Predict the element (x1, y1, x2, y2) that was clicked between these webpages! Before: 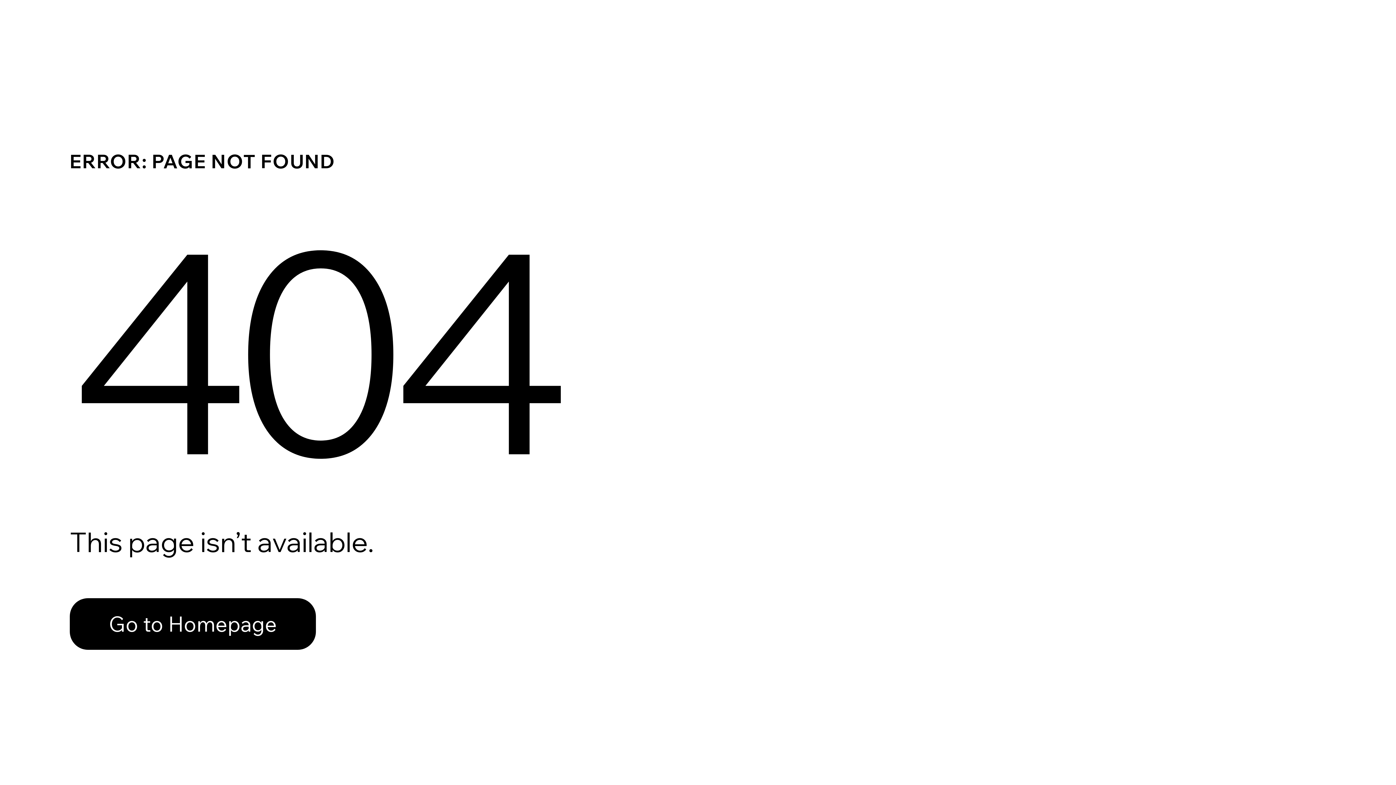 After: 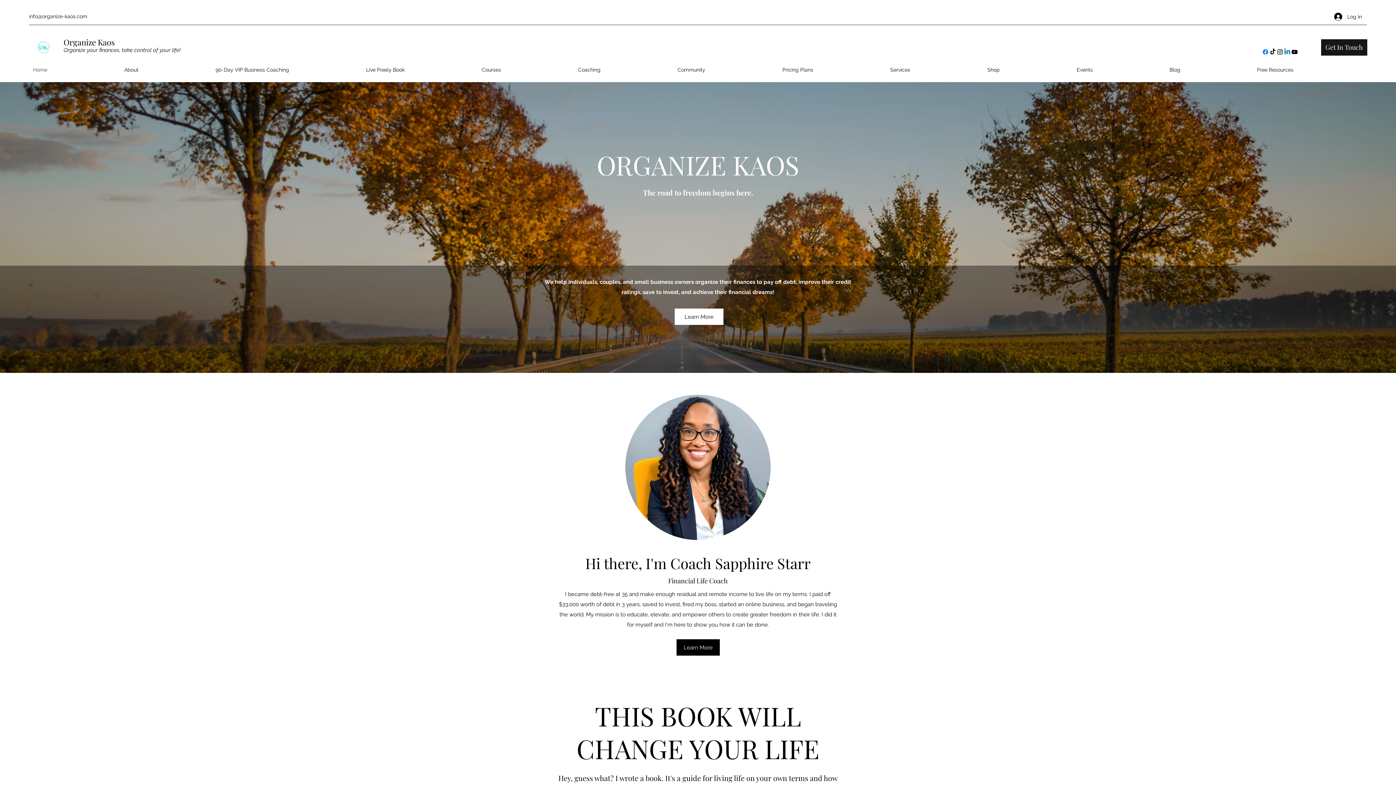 Action: bbox: (69, 598, 316, 650) label: Go to Homepage